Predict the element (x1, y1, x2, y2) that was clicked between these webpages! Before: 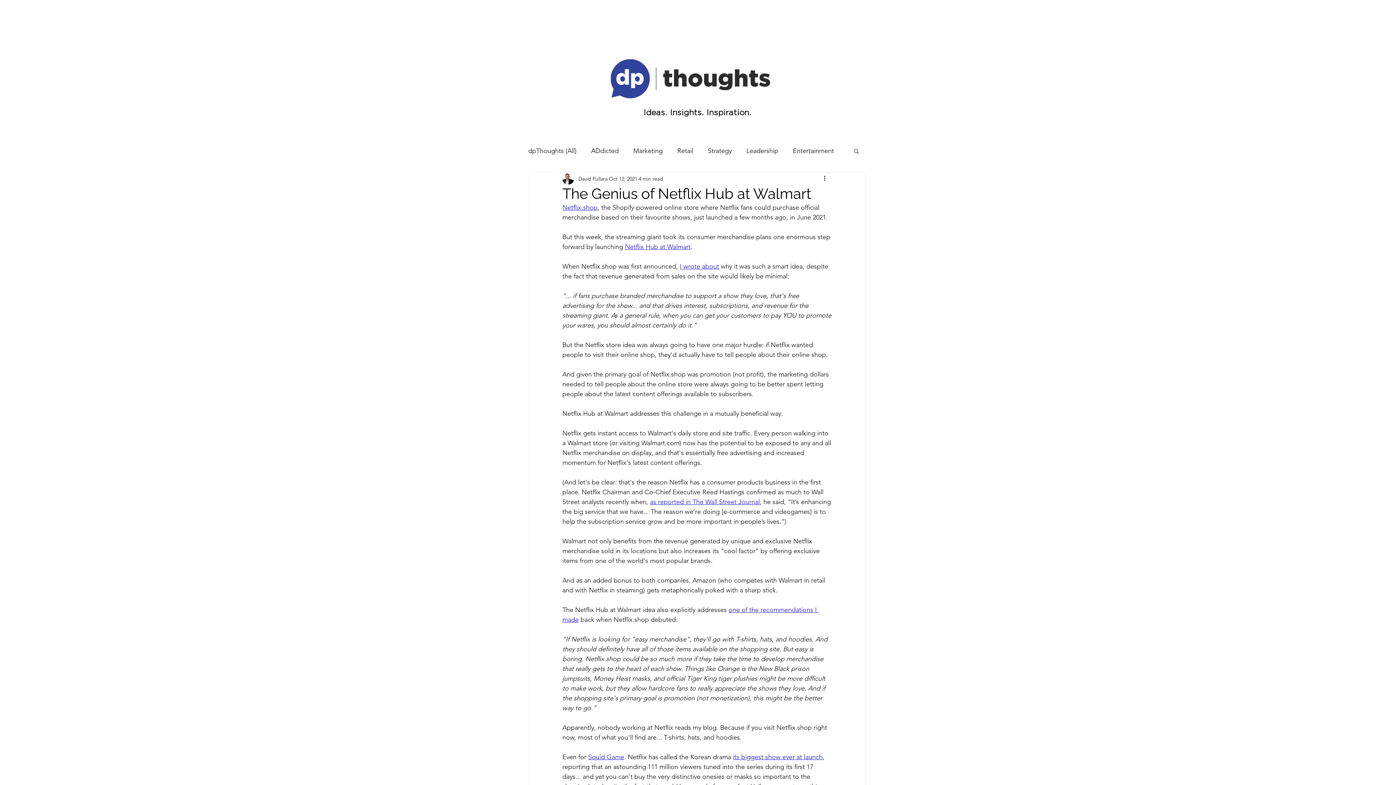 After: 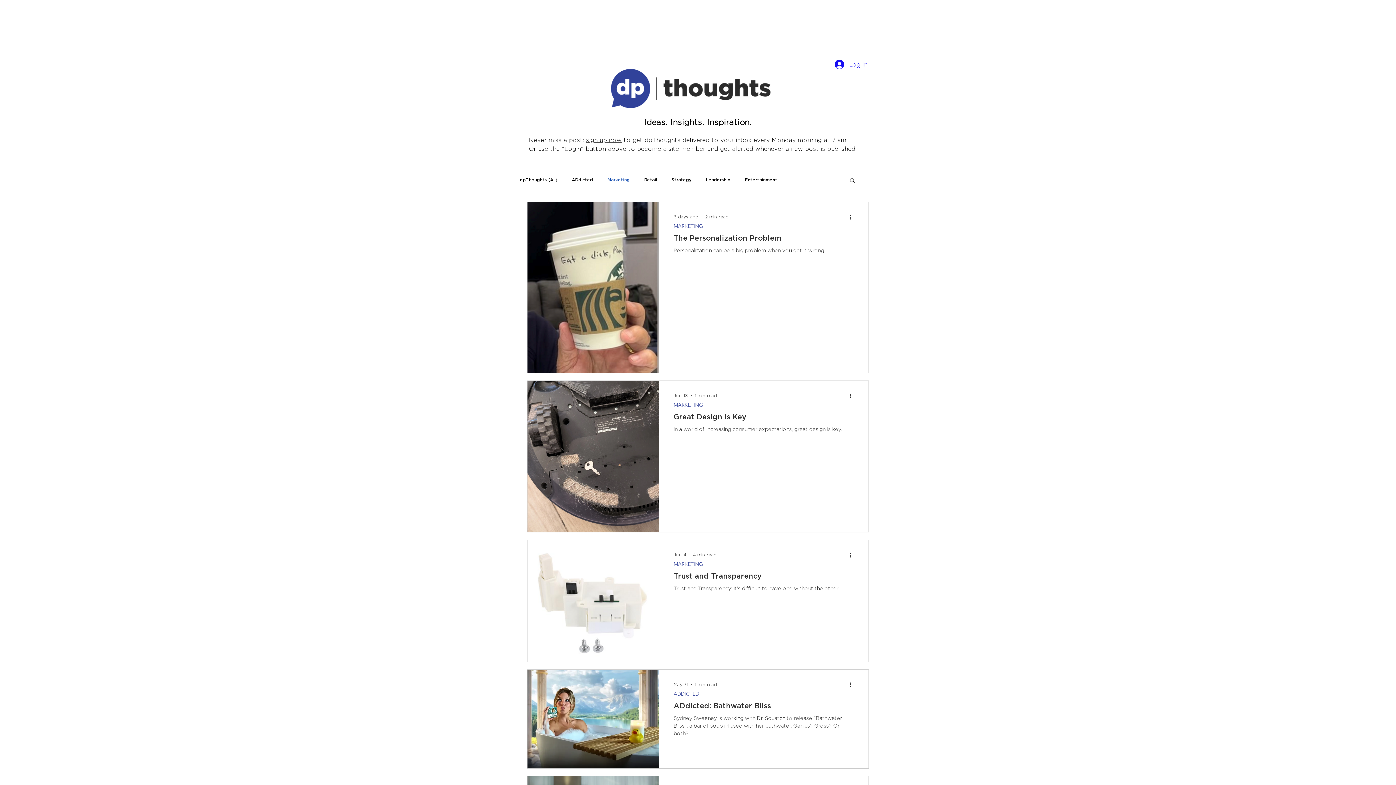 Action: label: Marketing bbox: (633, 145, 662, 156)